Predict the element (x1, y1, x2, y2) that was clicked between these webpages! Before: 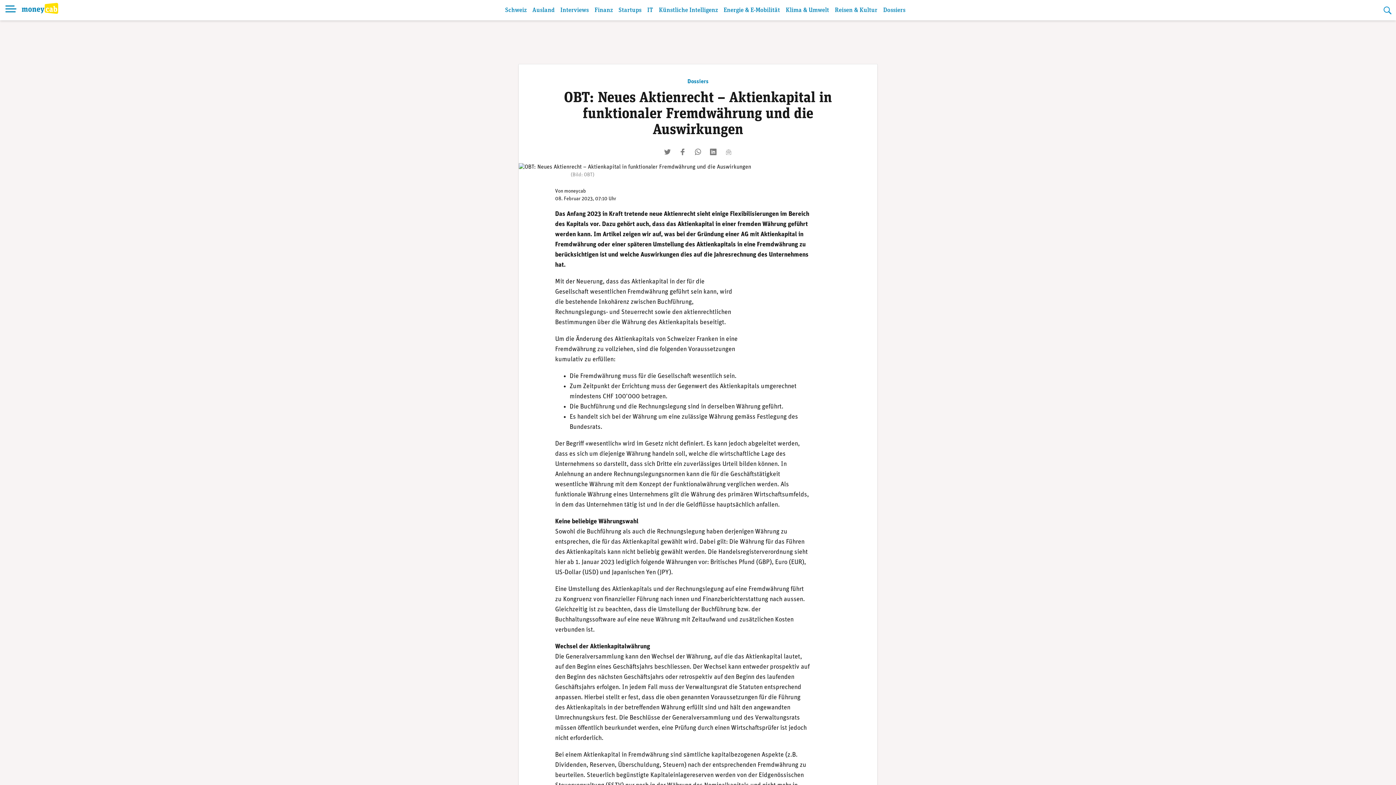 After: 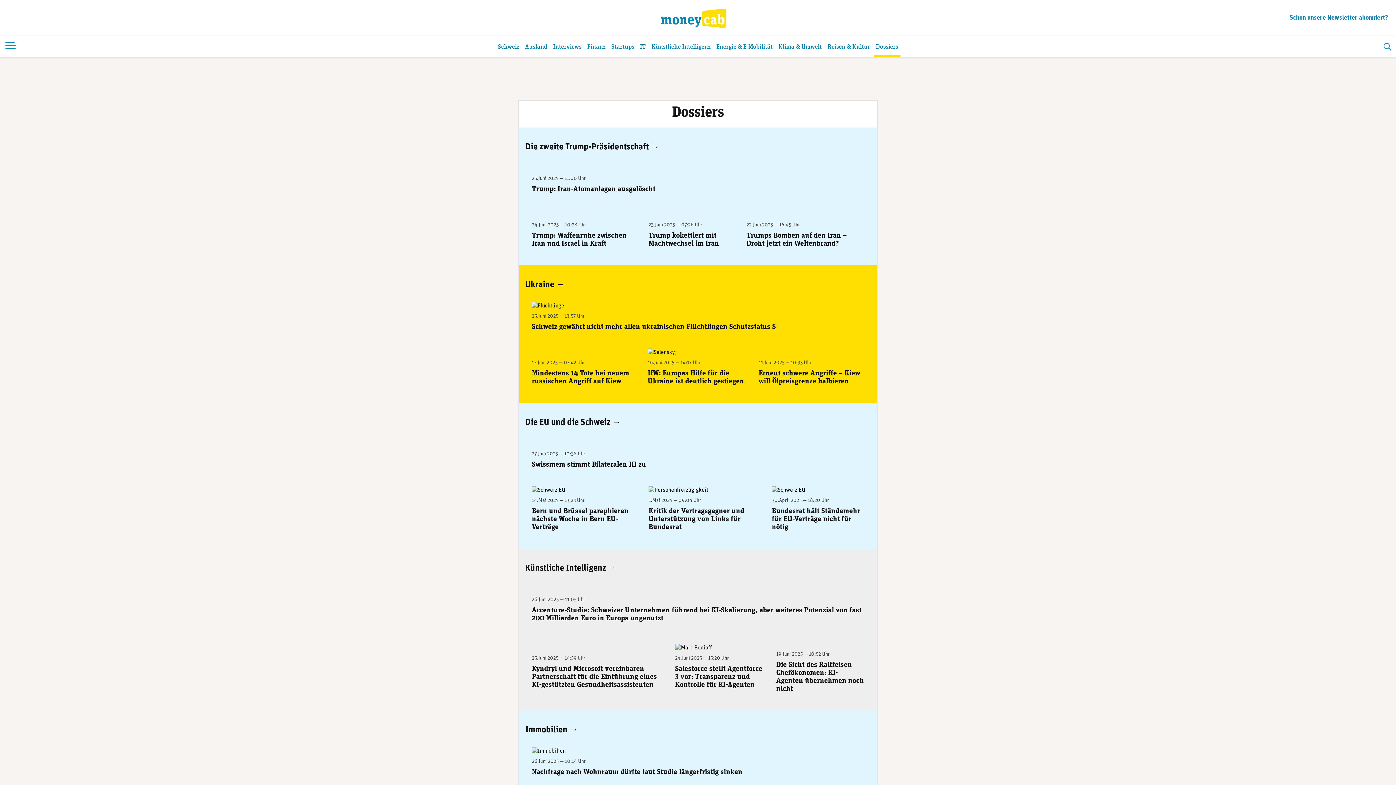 Action: label: Dossiers bbox: (881, 2, 907, 20)